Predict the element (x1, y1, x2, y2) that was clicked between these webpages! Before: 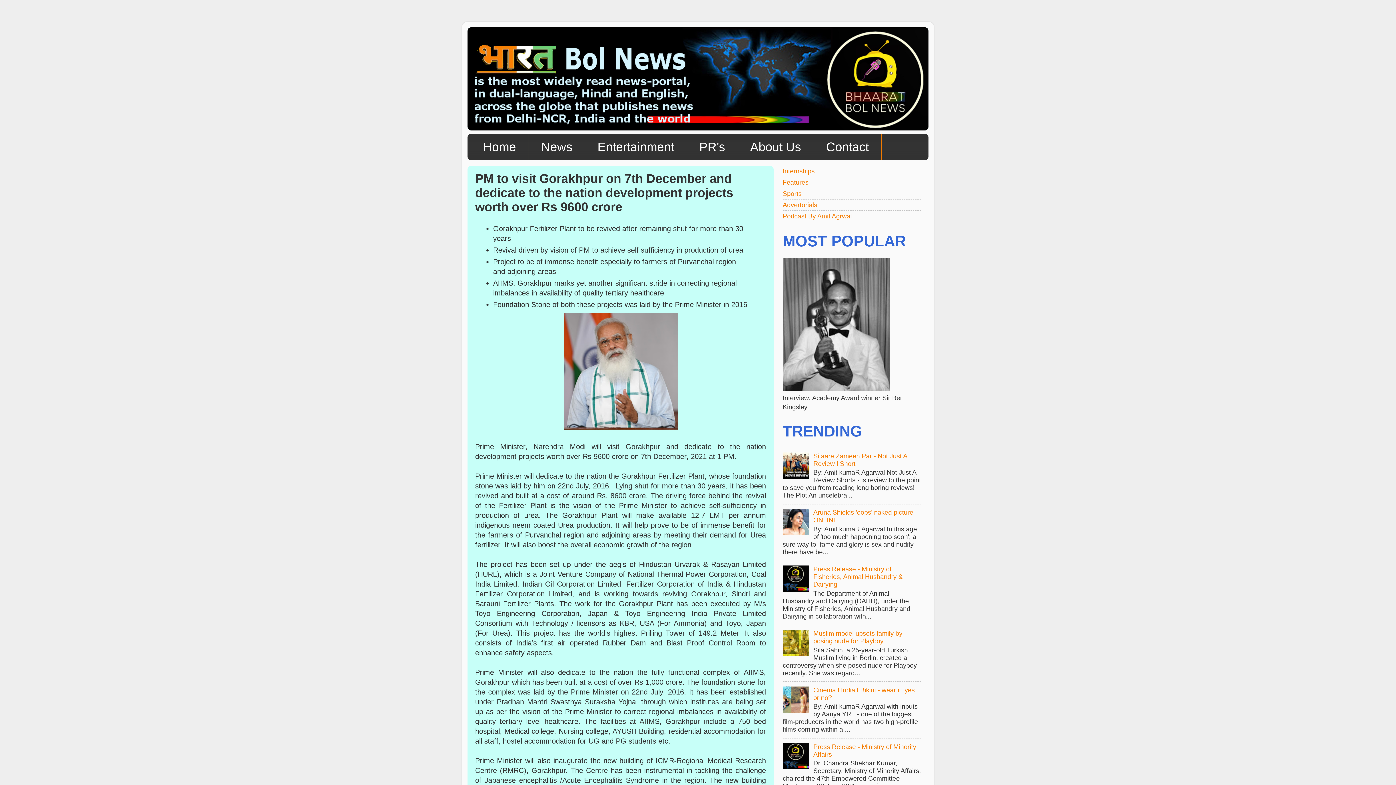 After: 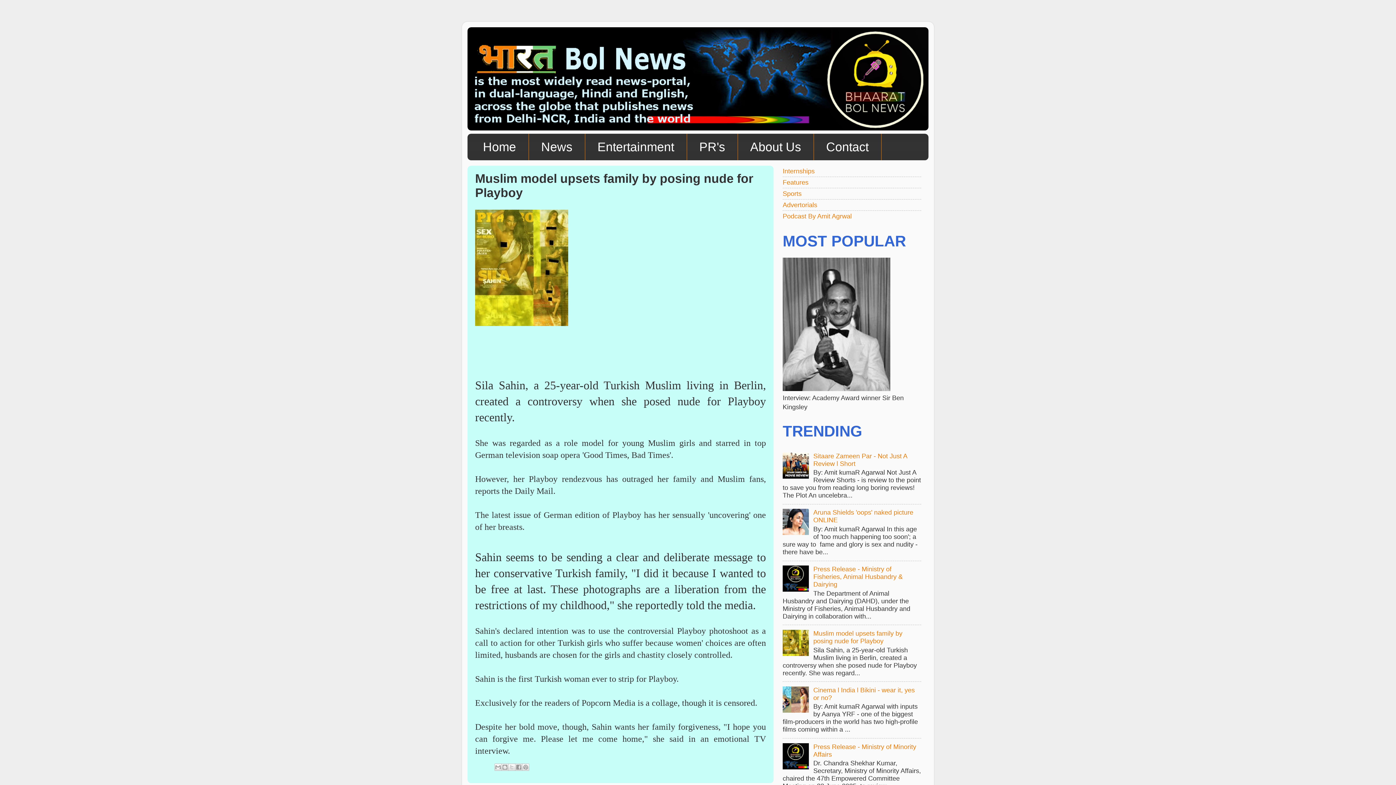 Action: label: Muslim model upsets family by posing nude for Playboy bbox: (813, 630, 902, 645)